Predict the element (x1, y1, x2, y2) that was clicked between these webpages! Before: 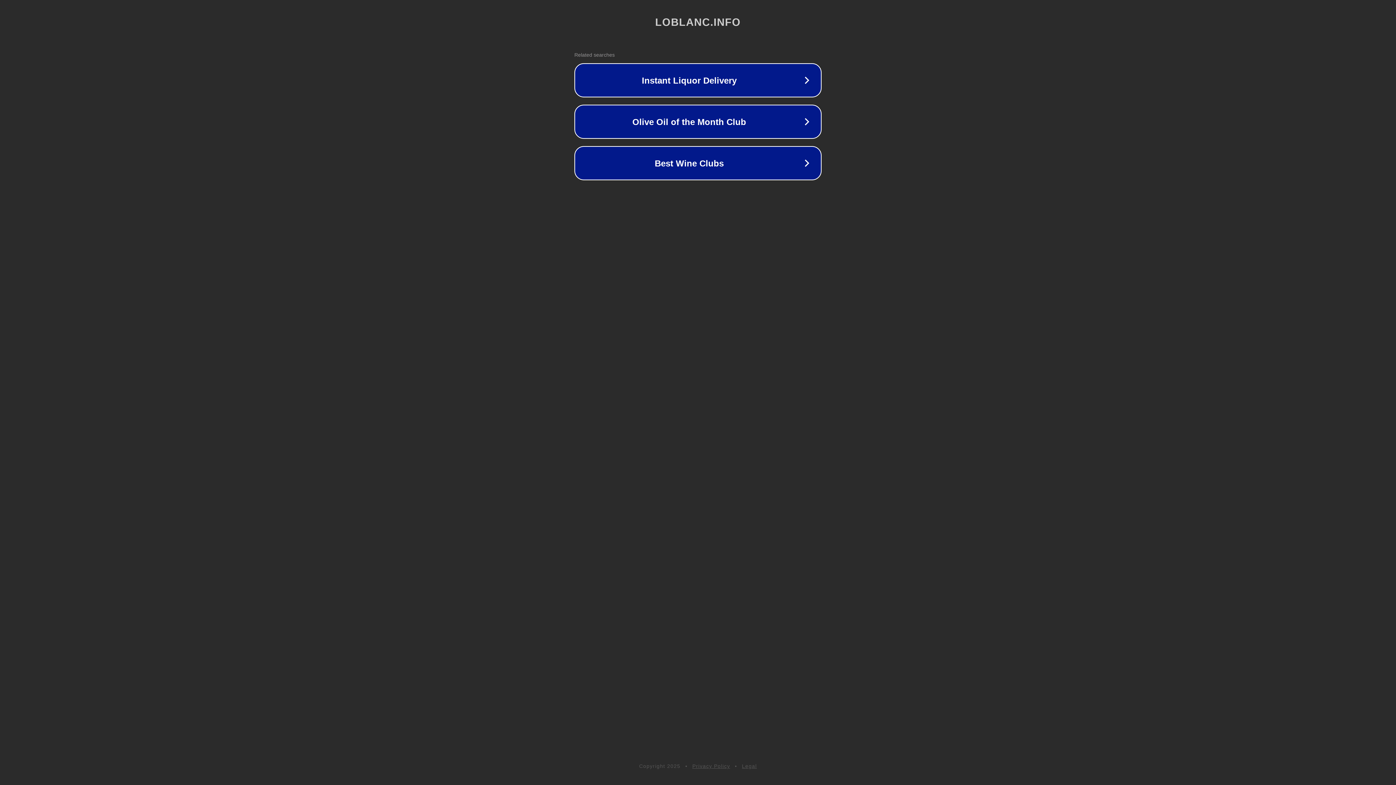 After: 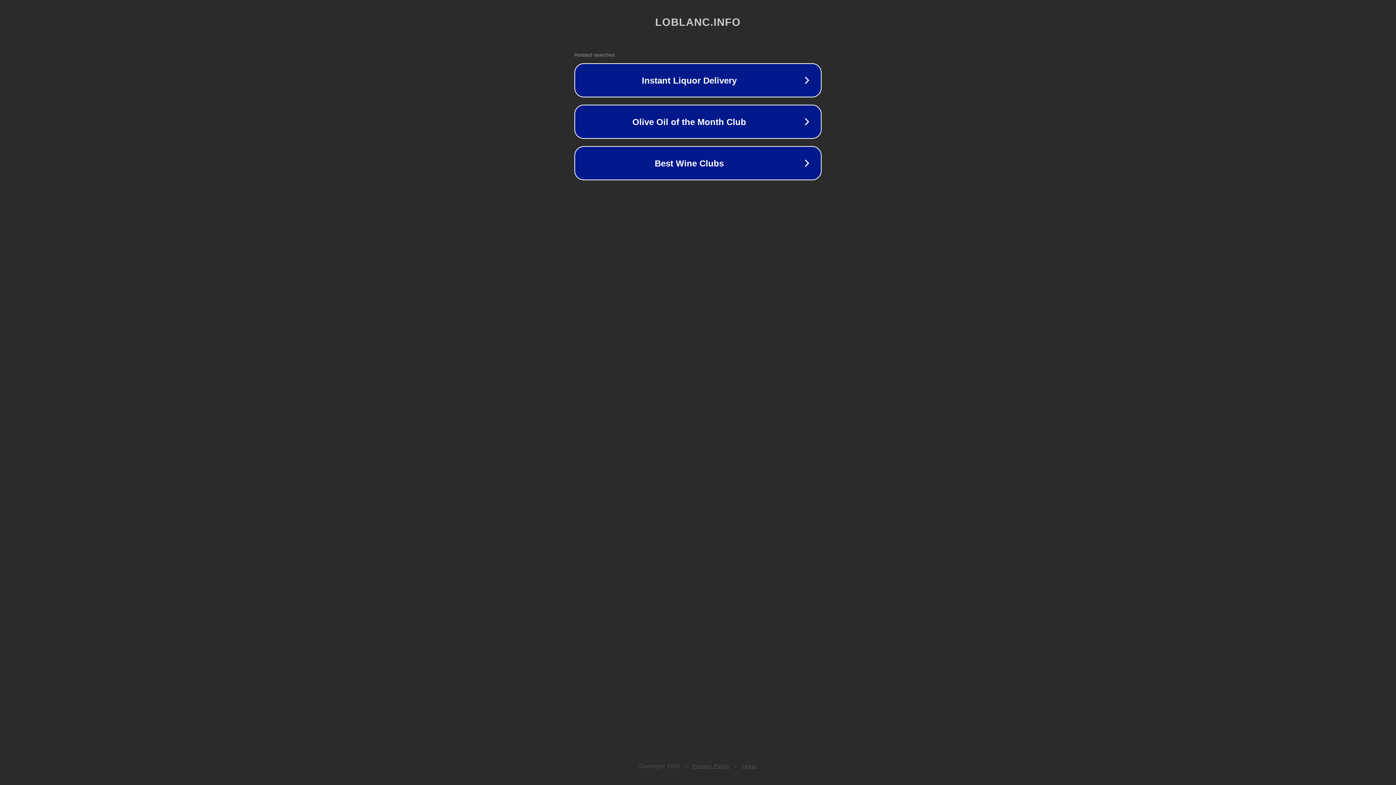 Action: label: Legal bbox: (742, 763, 757, 769)